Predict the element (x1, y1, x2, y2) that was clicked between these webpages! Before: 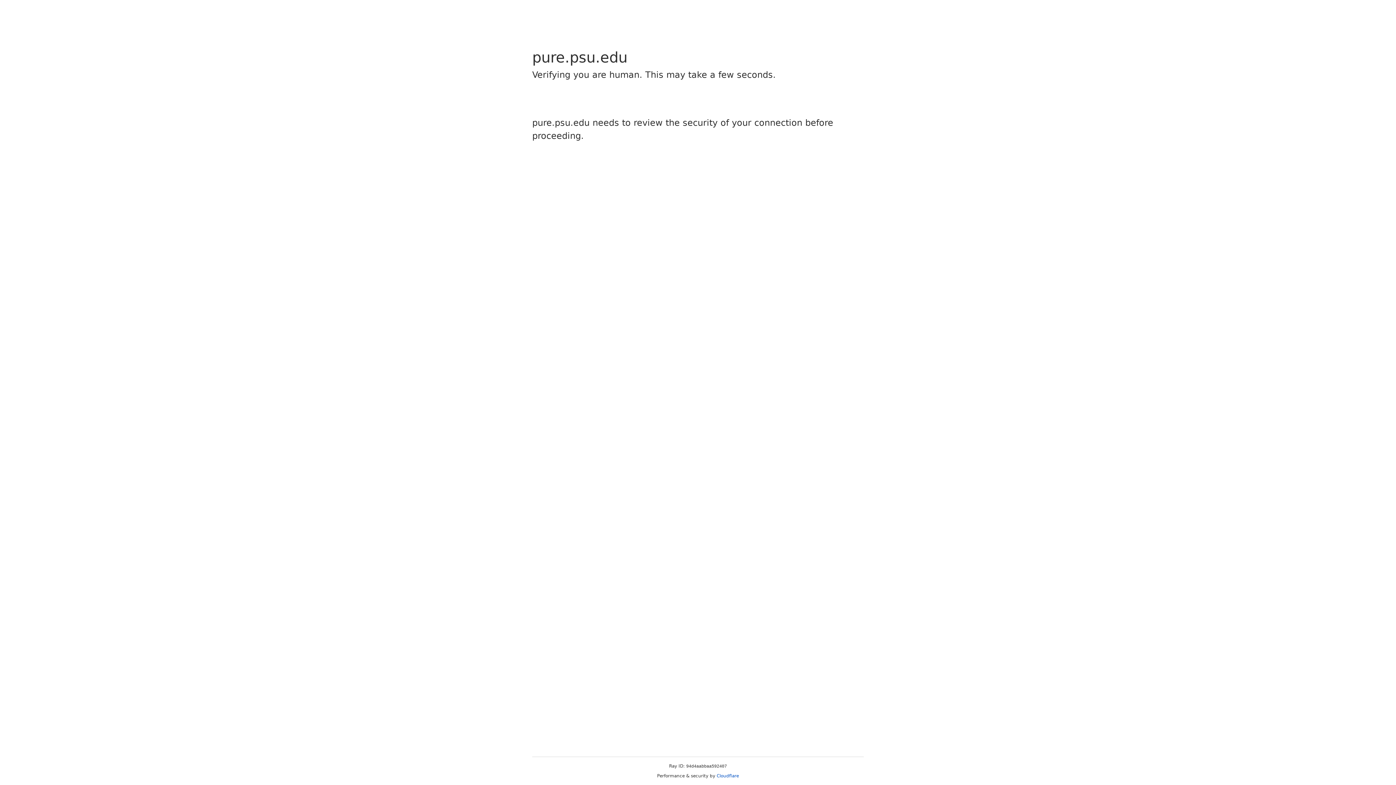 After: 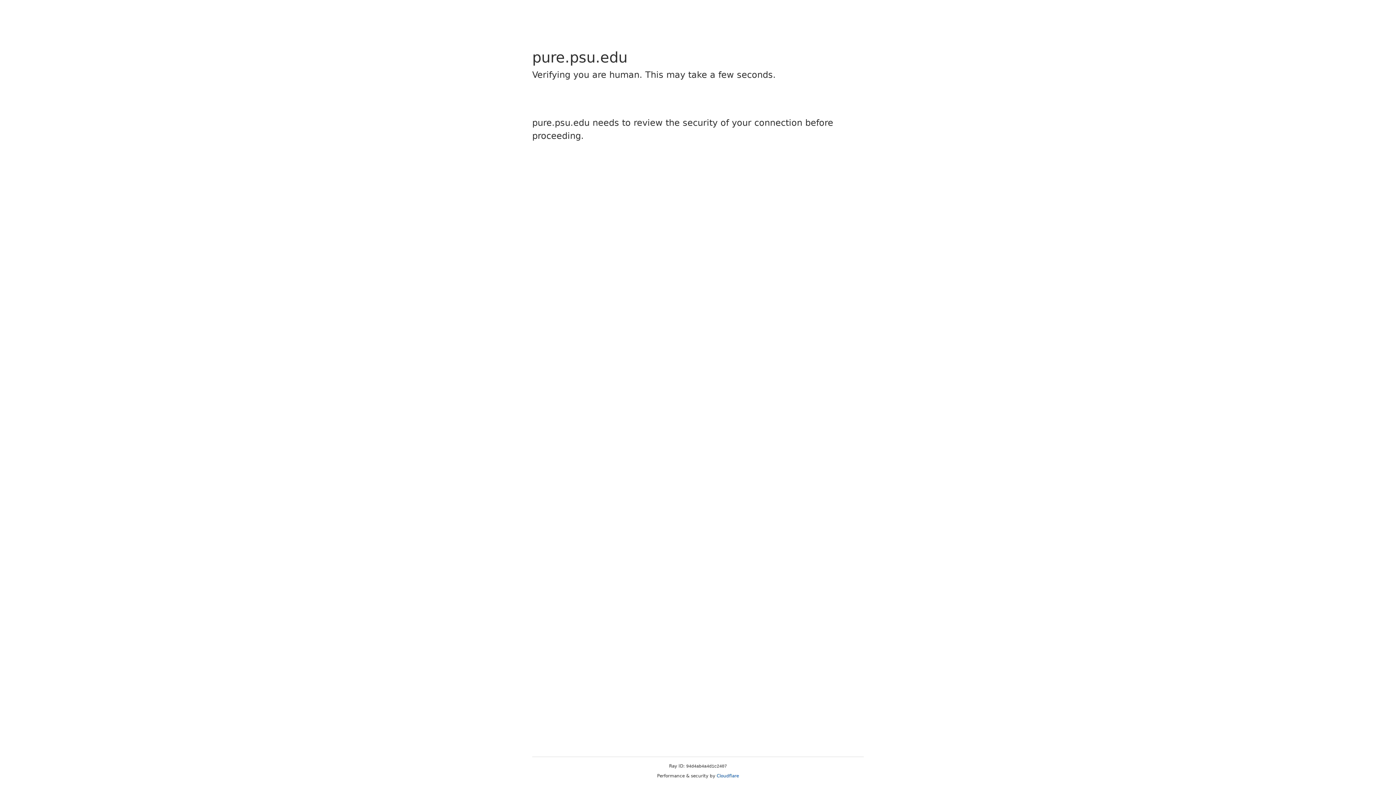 Action: label: Cloudflare bbox: (716, 773, 739, 778)